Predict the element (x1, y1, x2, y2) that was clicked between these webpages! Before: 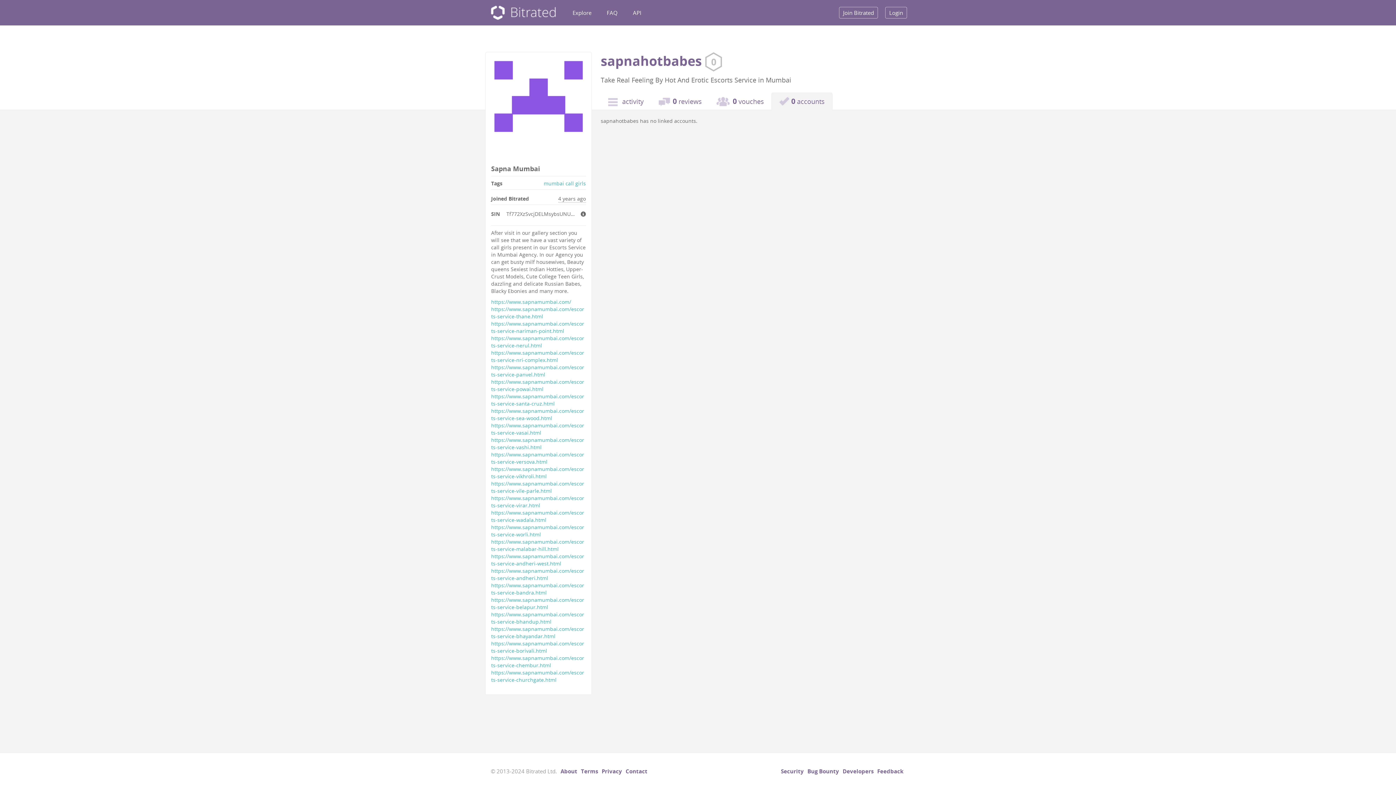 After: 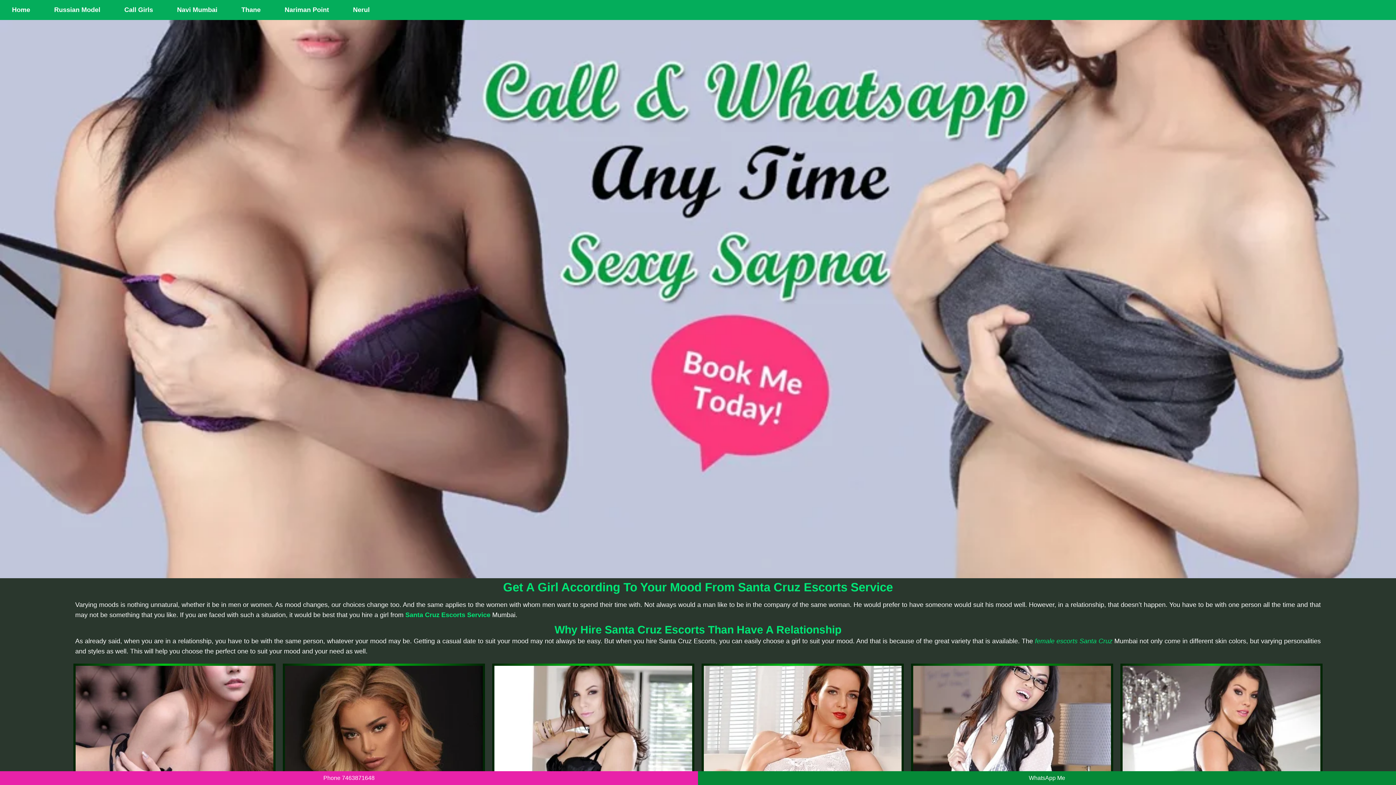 Action: bbox: (491, 393, 584, 407) label: https://www.sapnamumbai.com/escorts-service-santa-cruz.html